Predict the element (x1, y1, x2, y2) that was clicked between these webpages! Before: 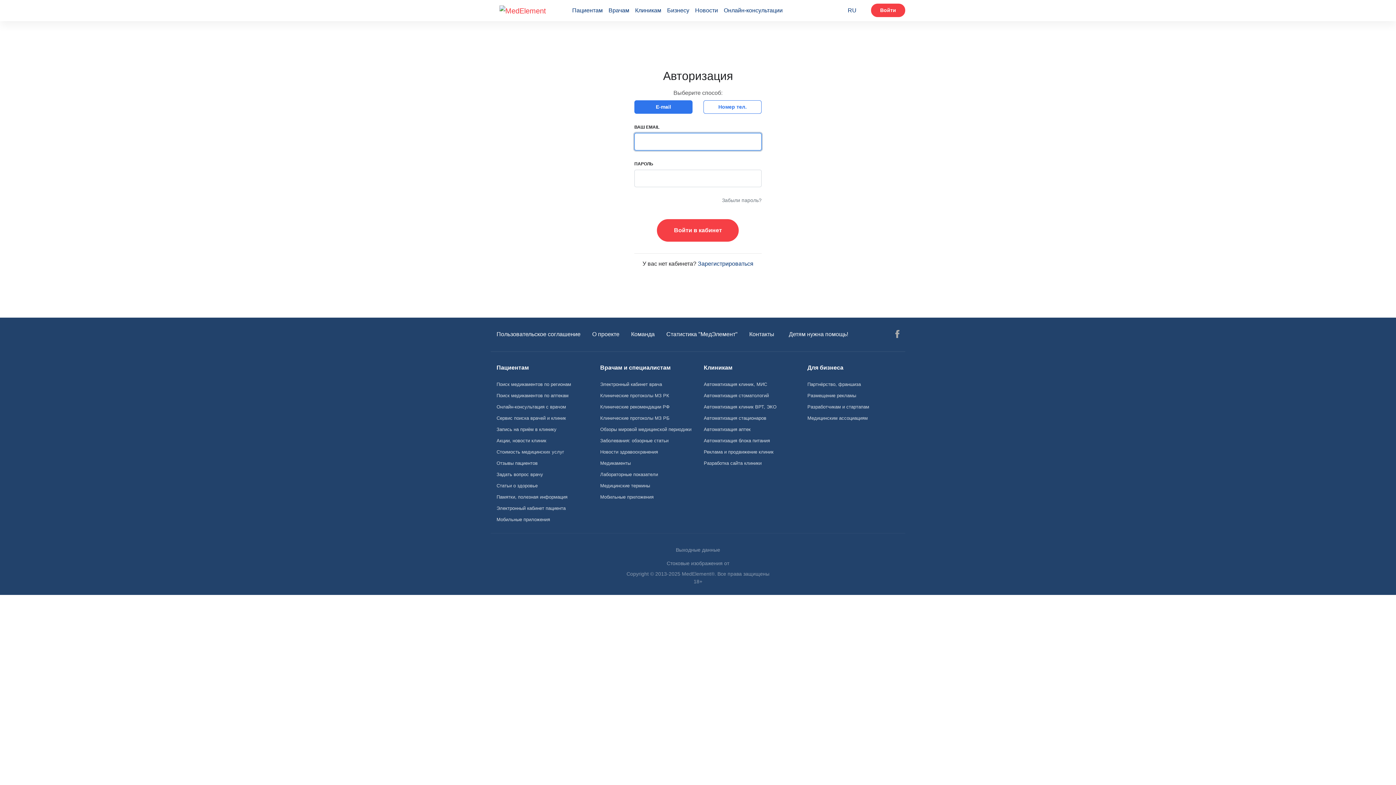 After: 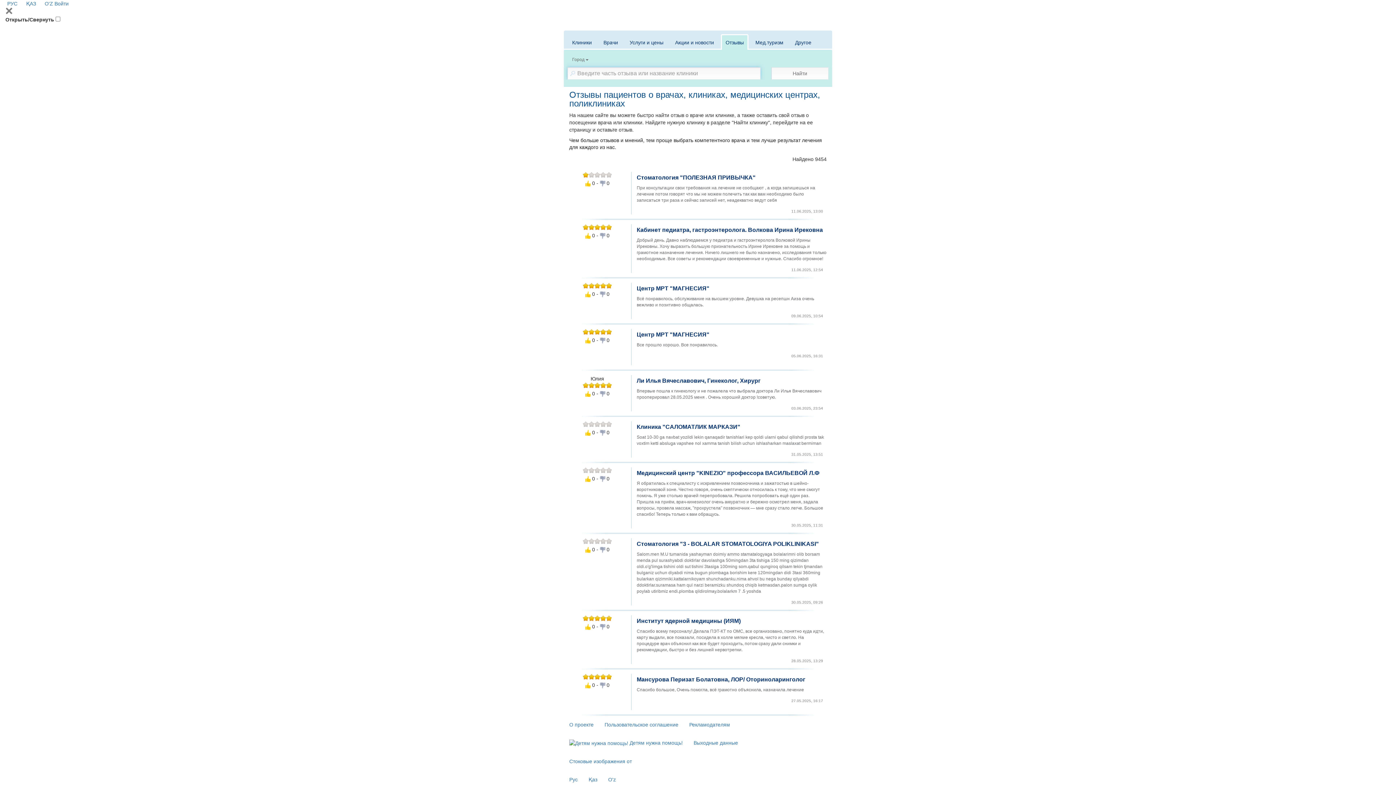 Action: label: Отзывы пациентов bbox: (490, 457, 594, 469)